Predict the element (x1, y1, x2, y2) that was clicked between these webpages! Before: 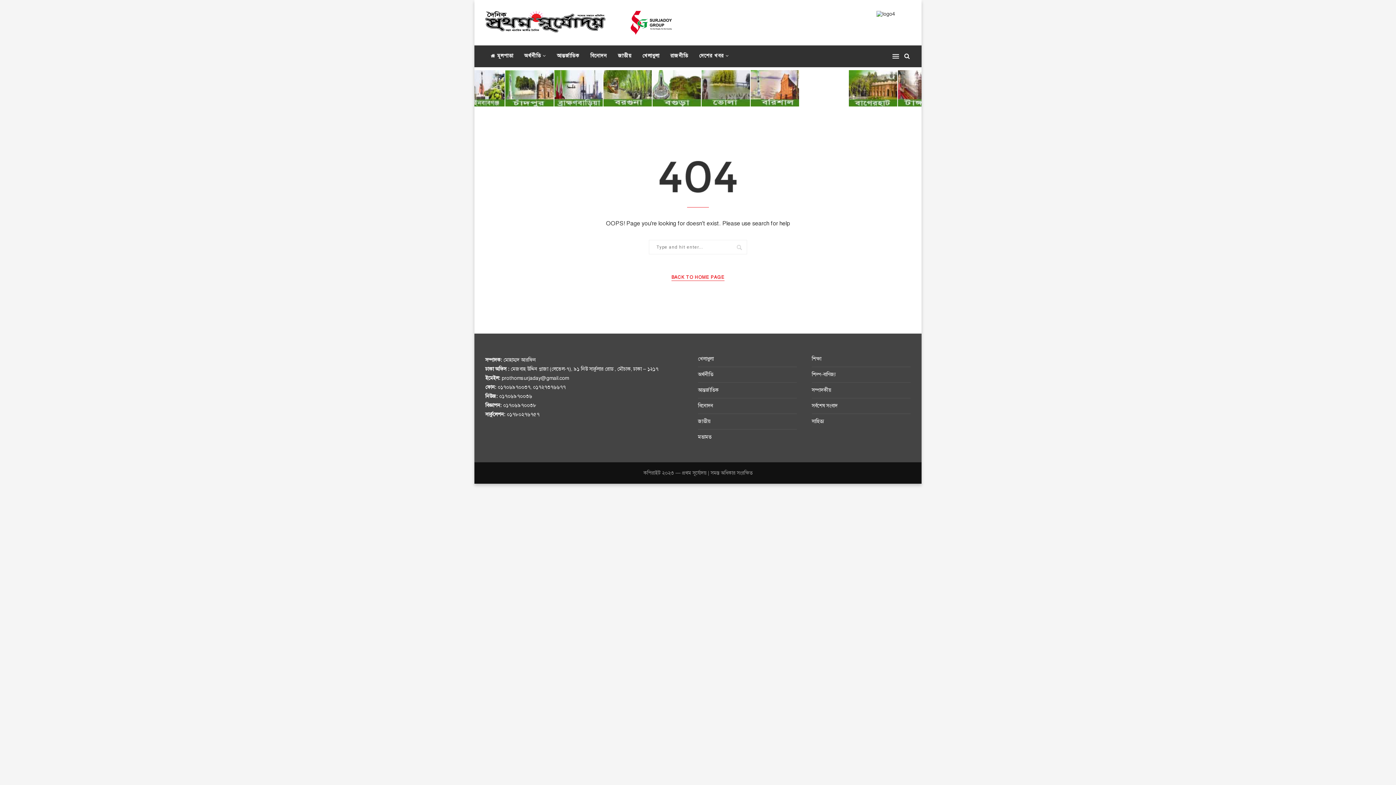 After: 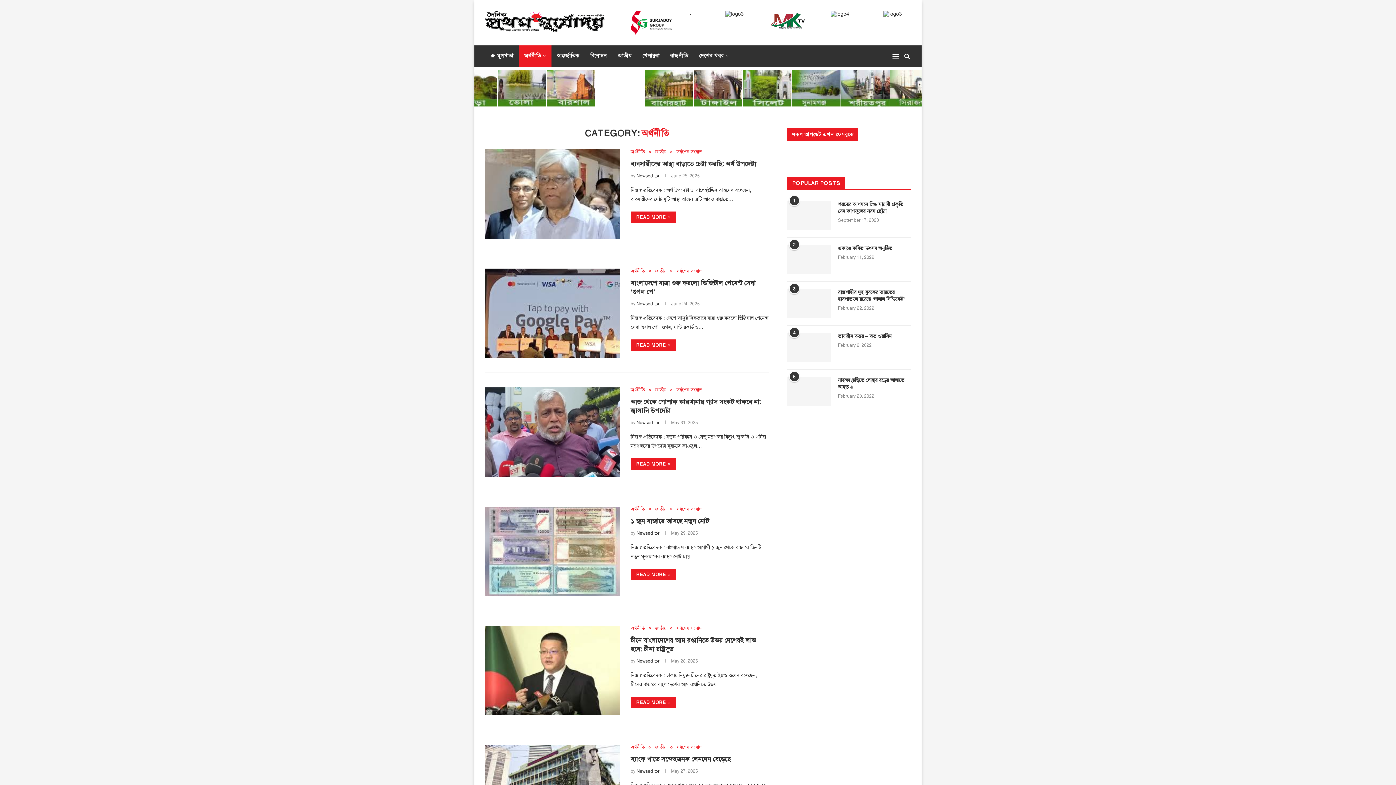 Action: label: অর্থনীতি bbox: (518, 45, 551, 67)